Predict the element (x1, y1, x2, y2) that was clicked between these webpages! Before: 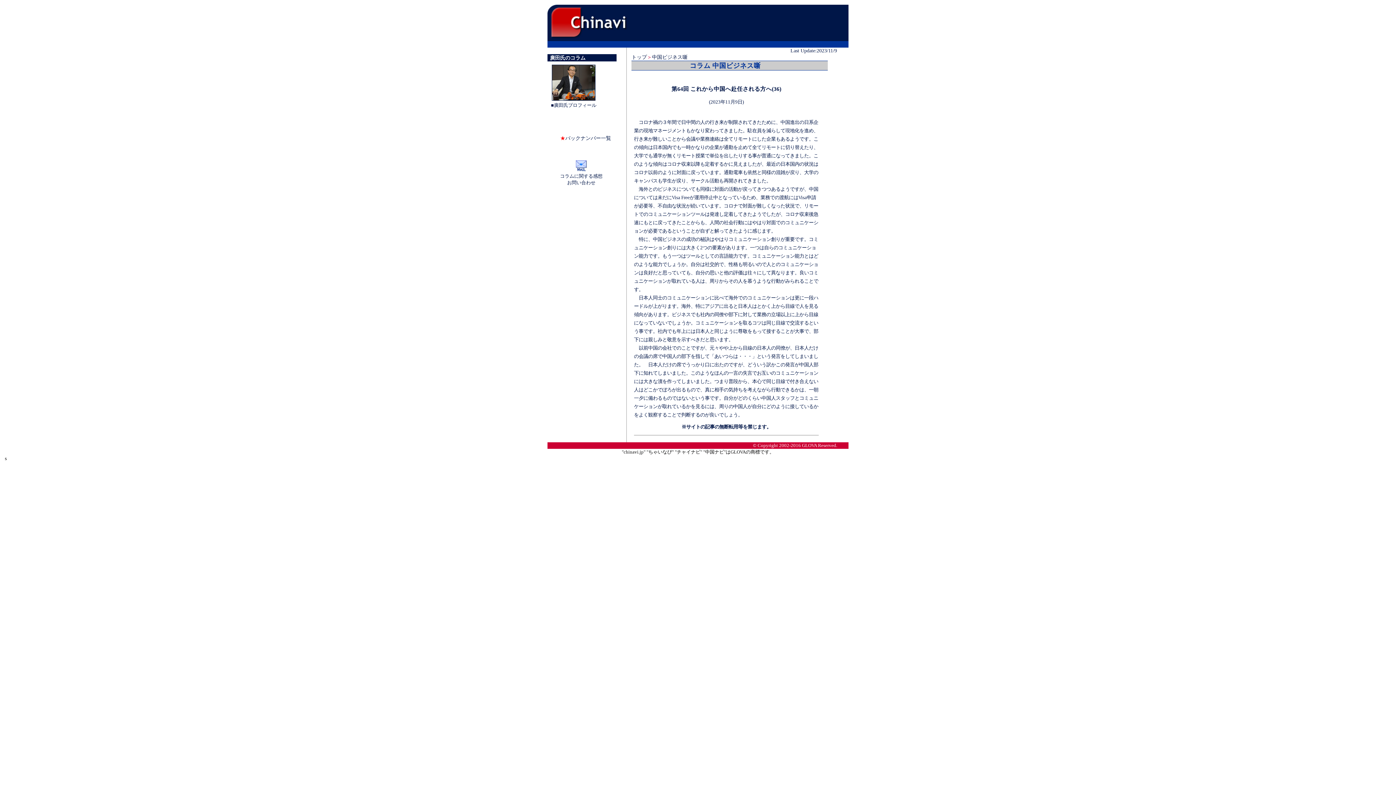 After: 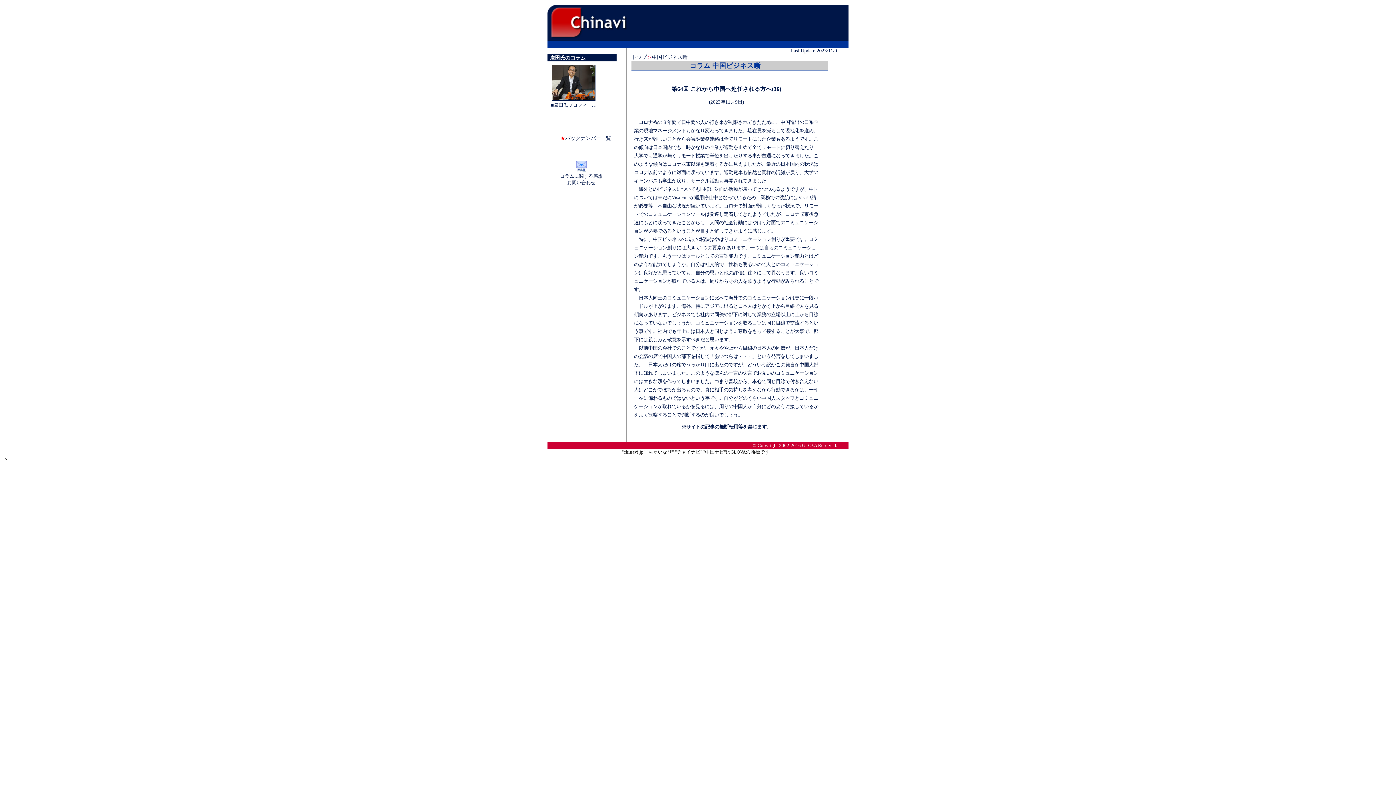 Action: bbox: (576, 167, 586, 172)